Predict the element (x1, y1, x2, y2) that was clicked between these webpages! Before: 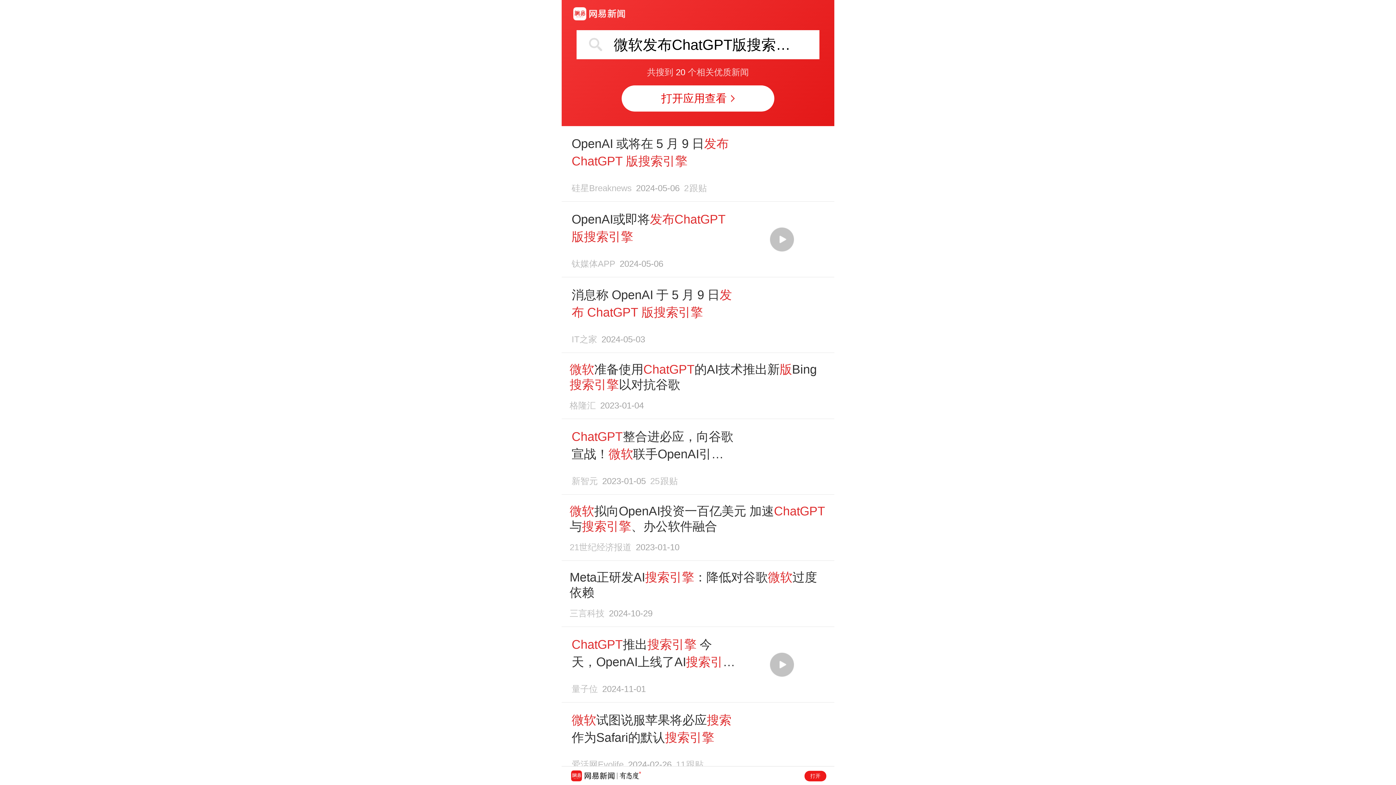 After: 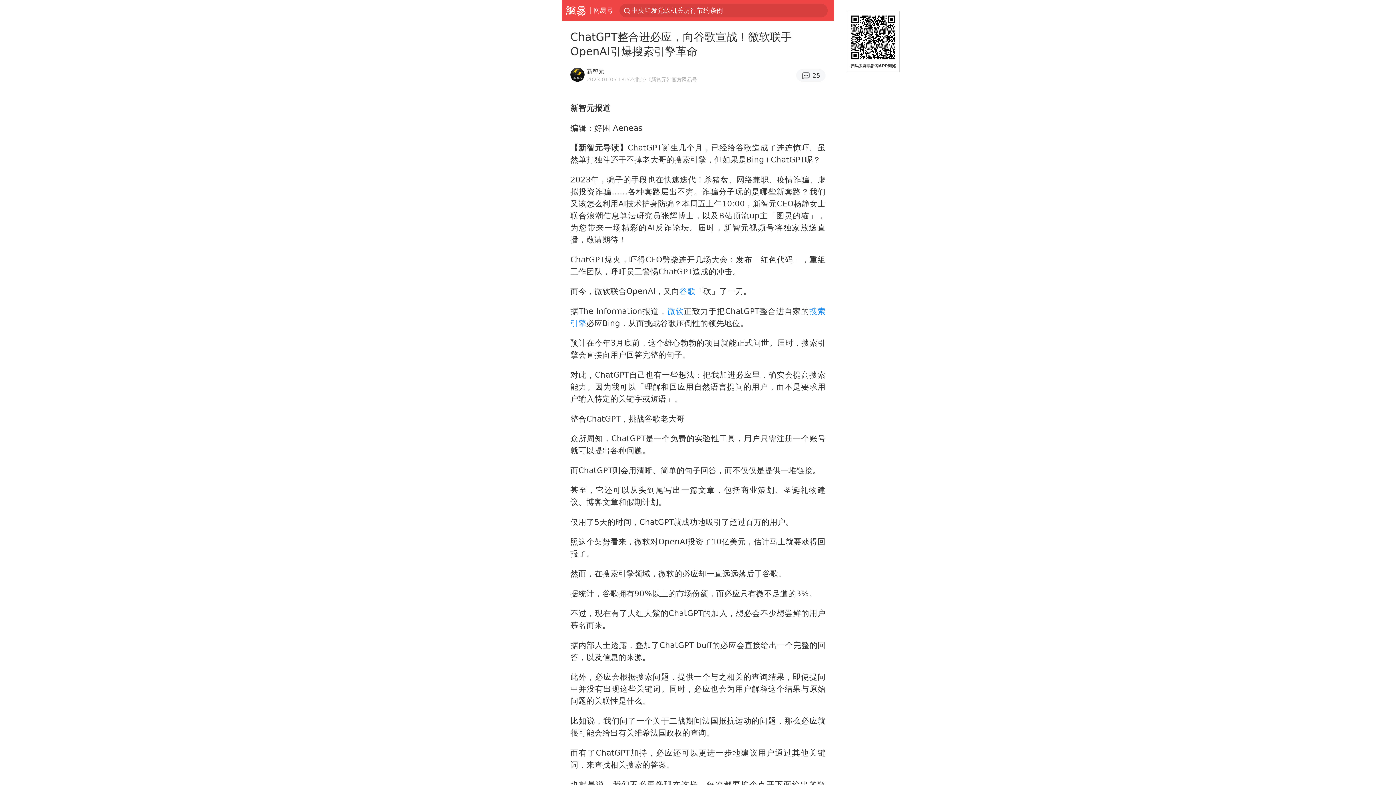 Action: bbox: (569, 428, 826, 485) label: ChatGPT整合进必应，向谷歌宣战！微软联手OpenAI引爆搜索引擎革命
新智元2023-01-0525跟贴